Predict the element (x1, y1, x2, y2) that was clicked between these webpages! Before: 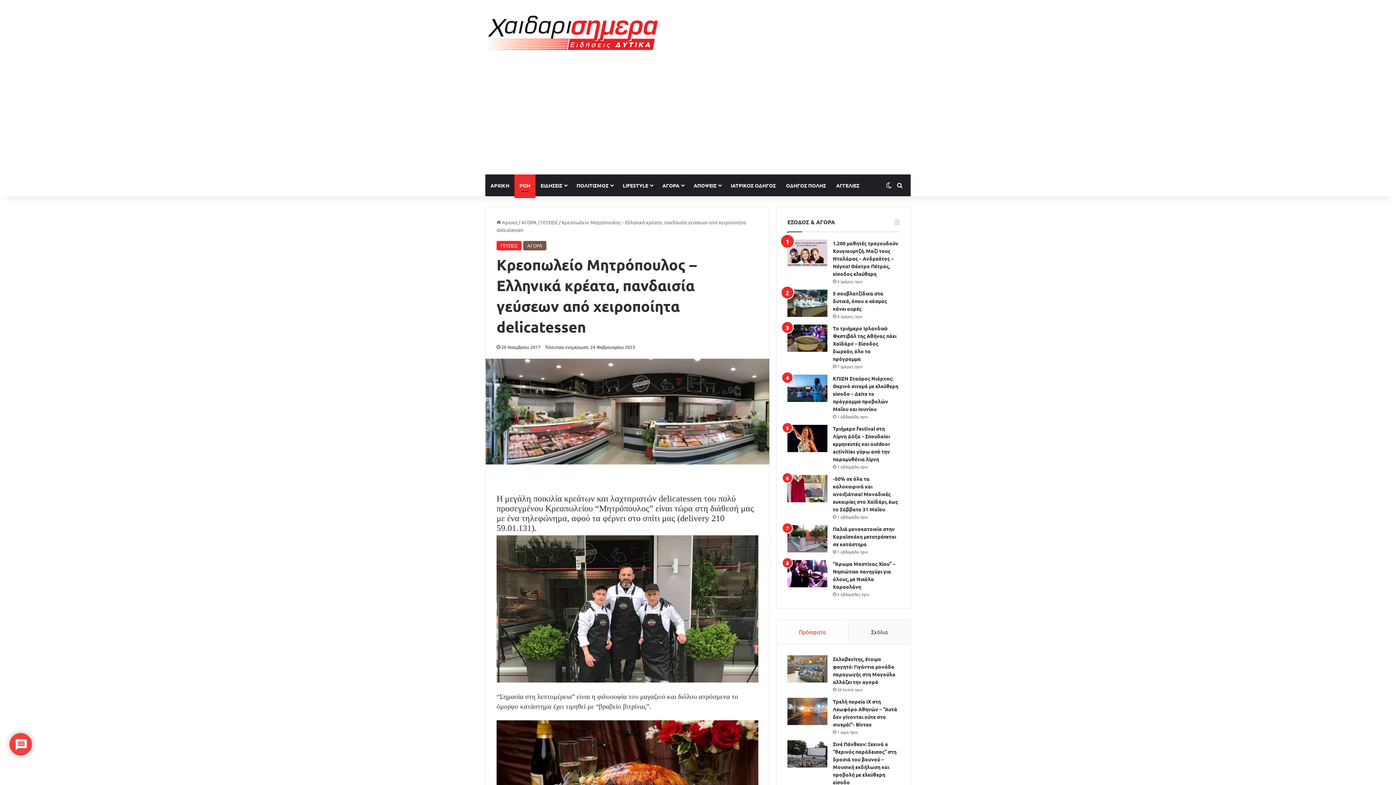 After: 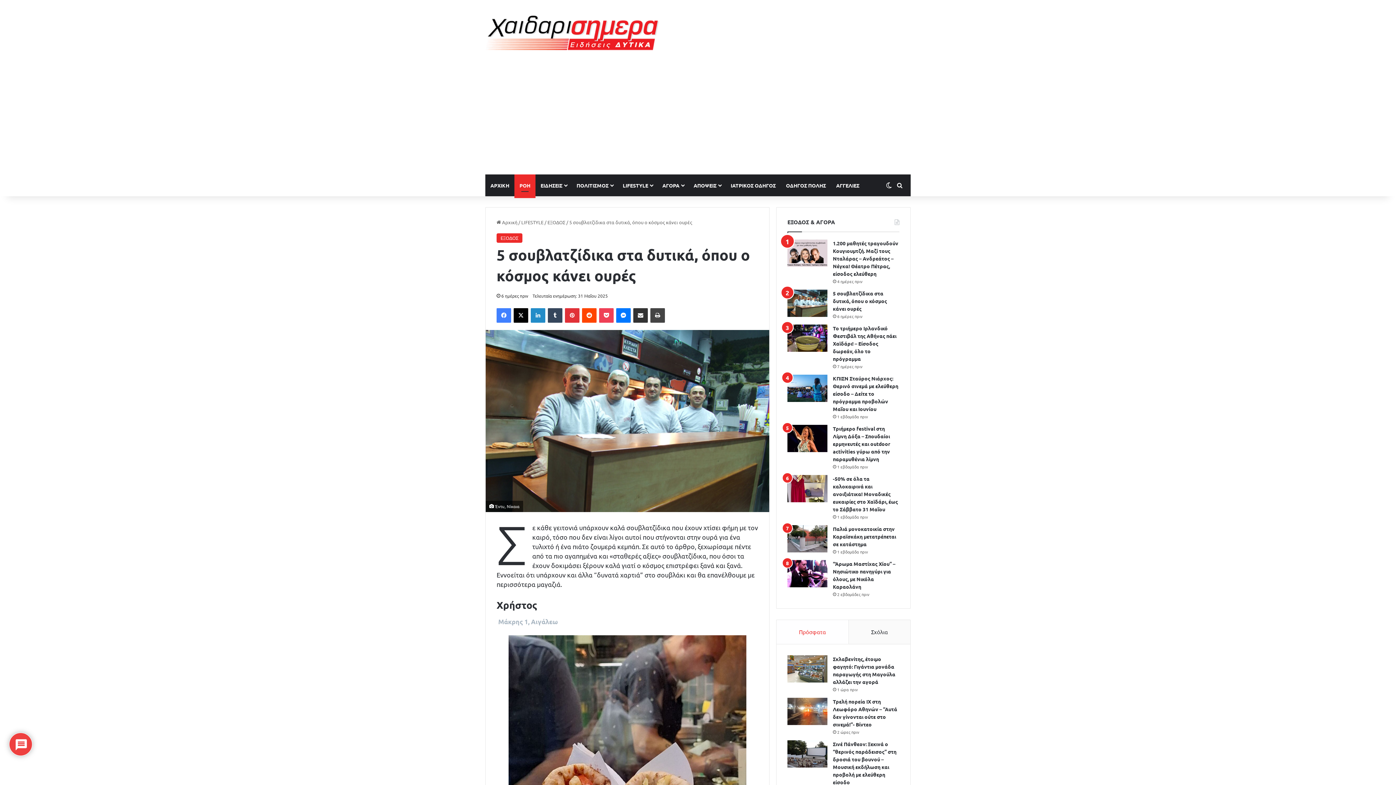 Action: bbox: (833, 290, 887, 312) label: 5 σουβλατζίδικα στα δυτικά, όπου ο κόσμος κάνει ουρές